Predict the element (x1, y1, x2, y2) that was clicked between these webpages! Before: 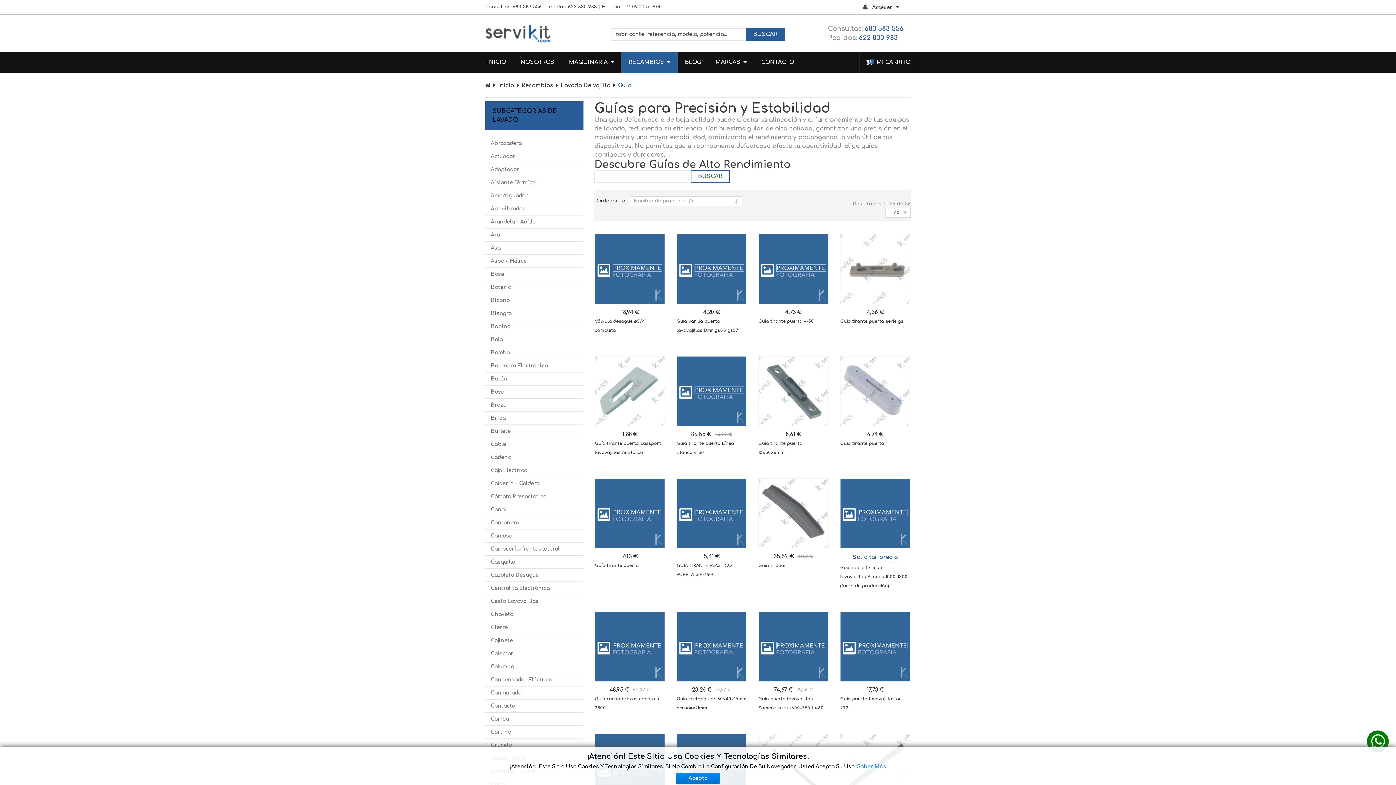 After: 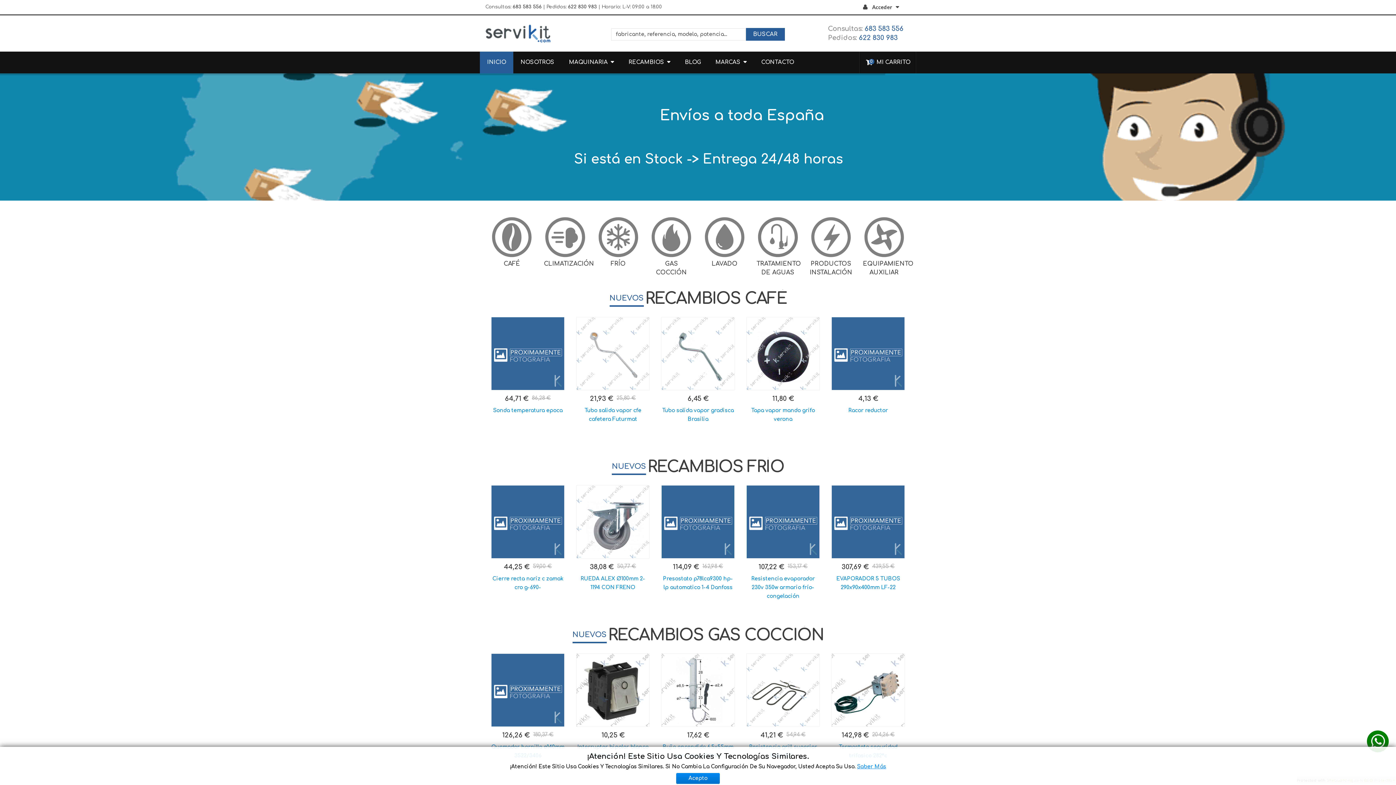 Action: bbox: (480, 51, 513, 73) label: INICIO